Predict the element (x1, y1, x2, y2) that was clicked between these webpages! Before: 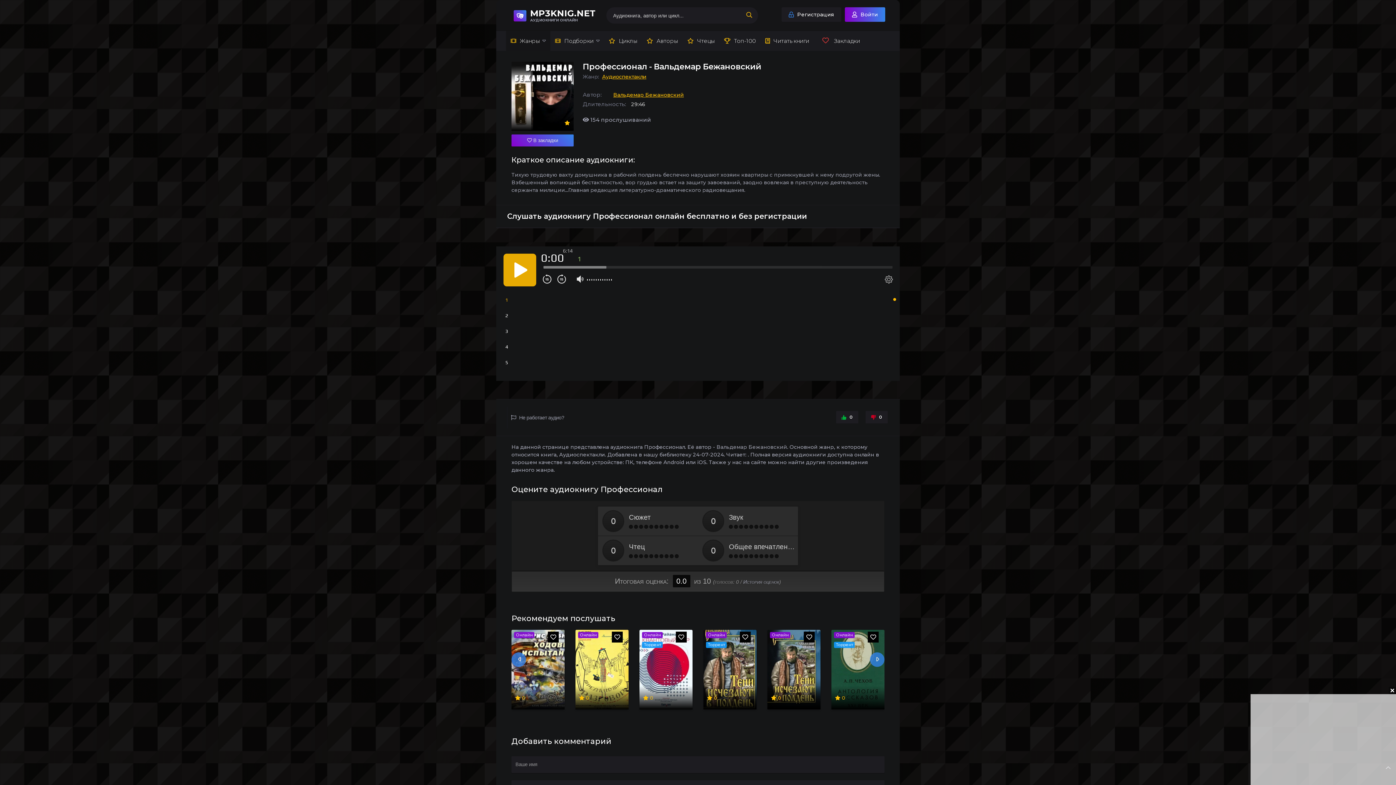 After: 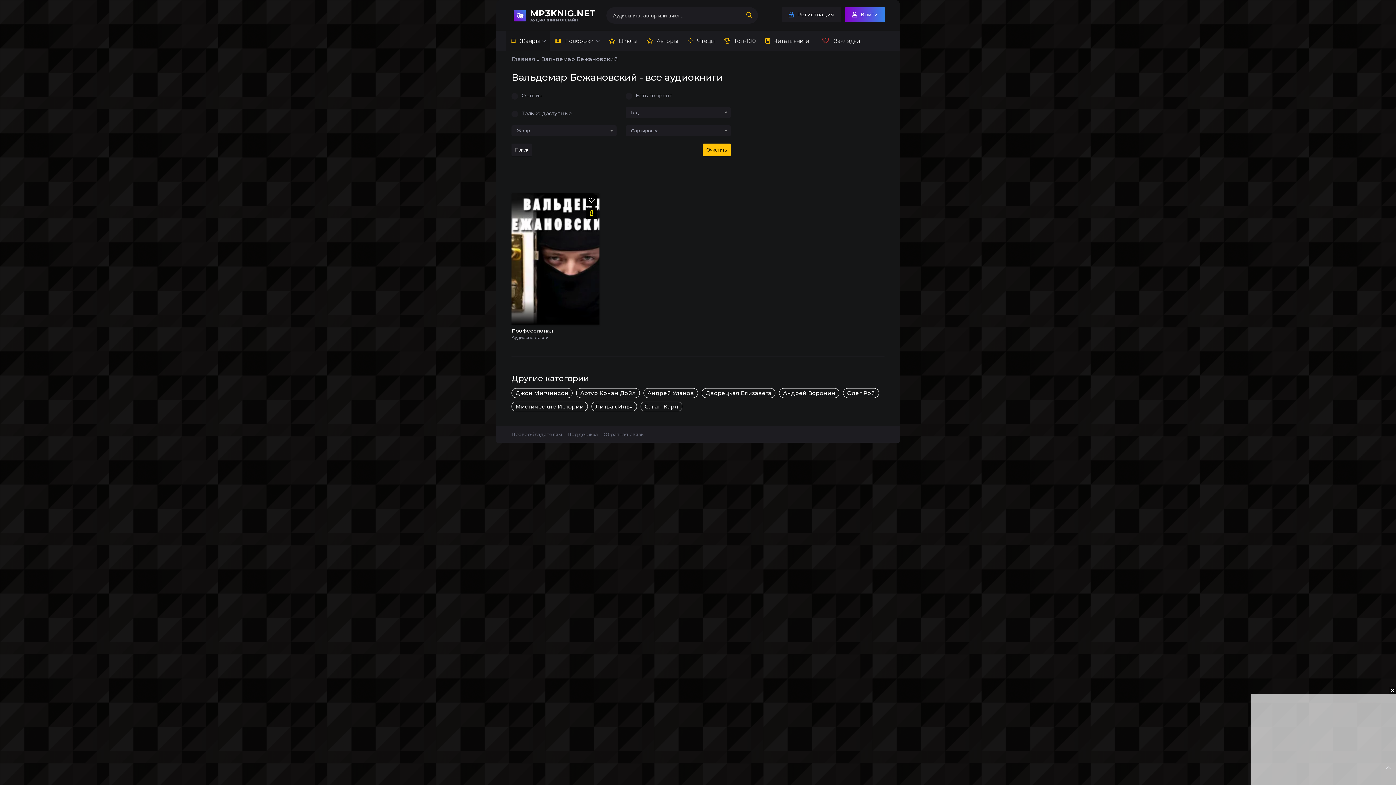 Action: label: Вальдемар Бежановский bbox: (716, 443, 787, 450)